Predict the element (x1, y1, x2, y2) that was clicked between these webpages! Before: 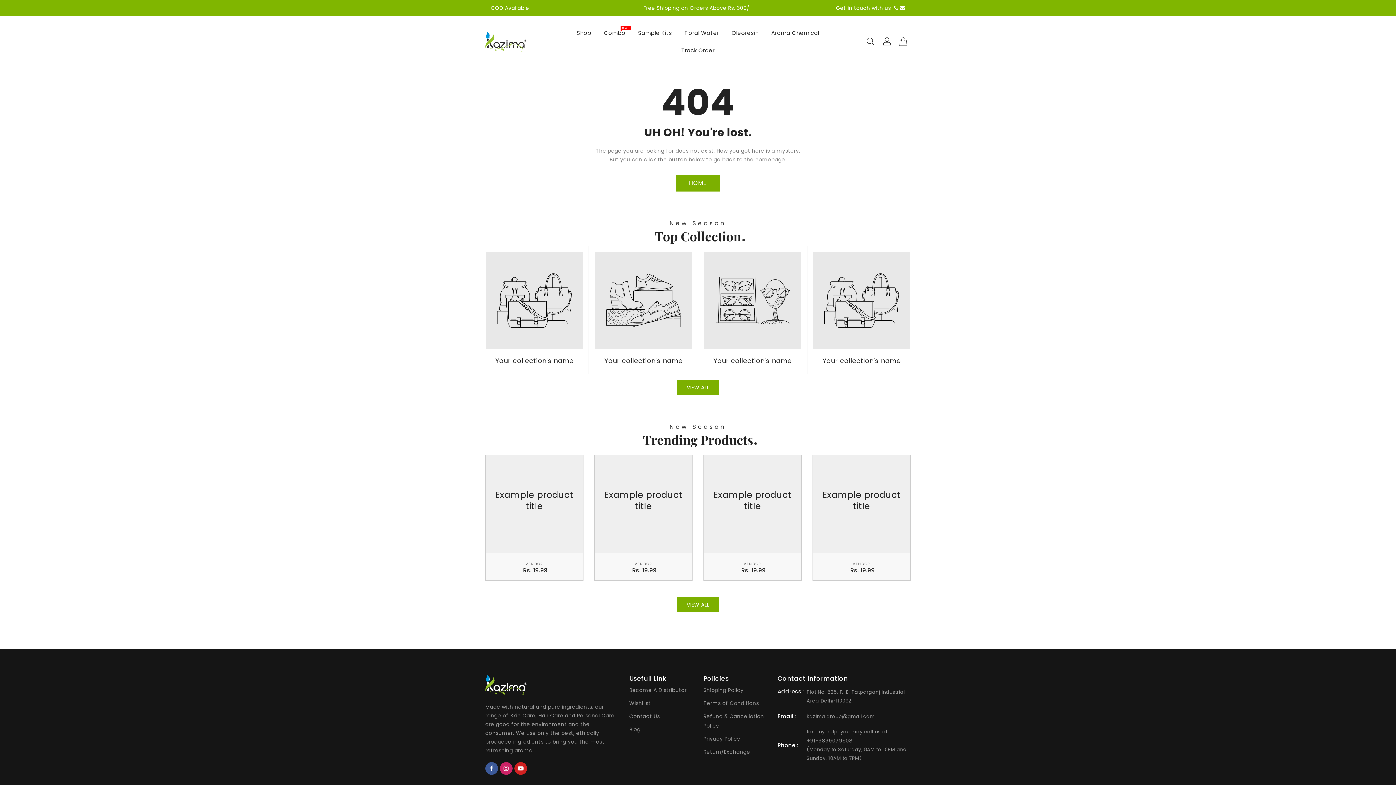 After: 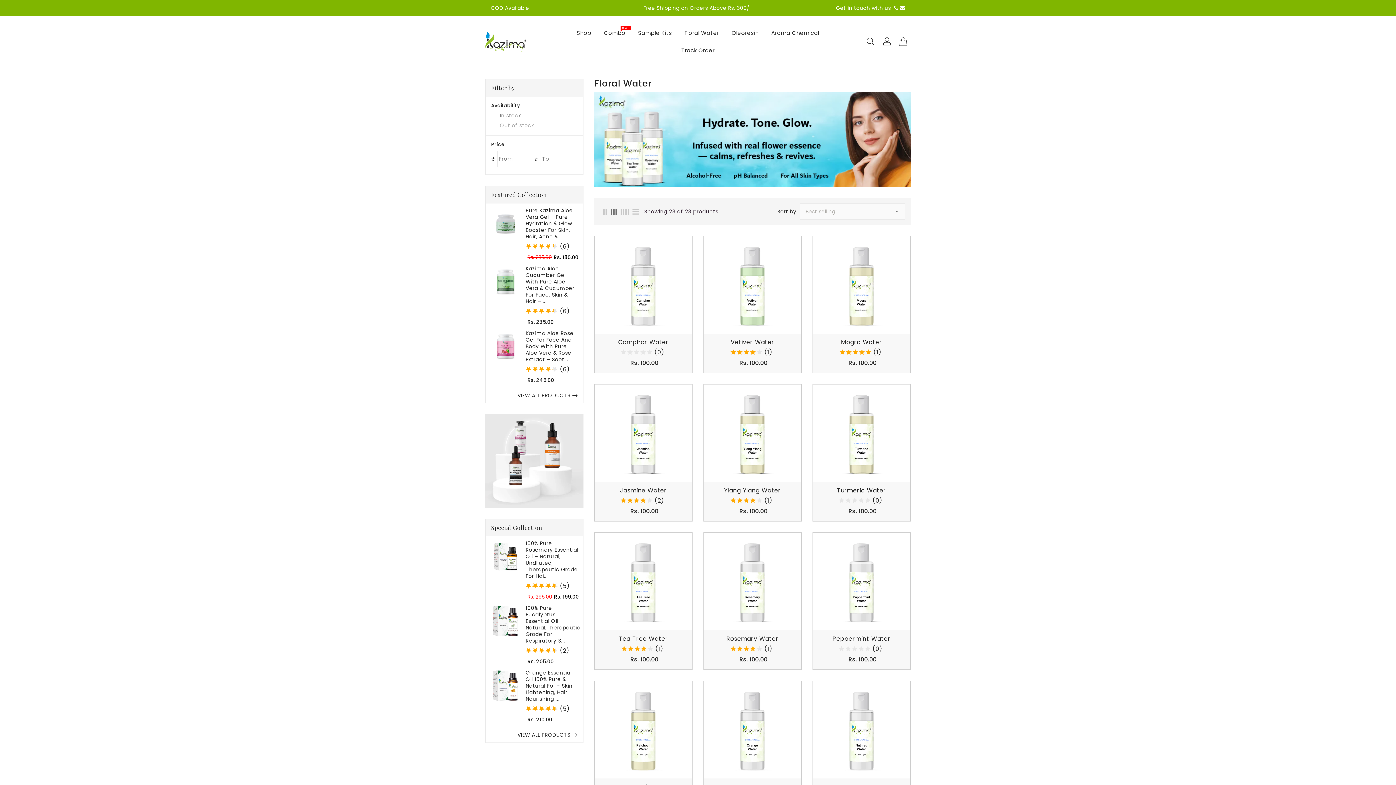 Action: bbox: (679, 24, 724, 41) label: Floral Water